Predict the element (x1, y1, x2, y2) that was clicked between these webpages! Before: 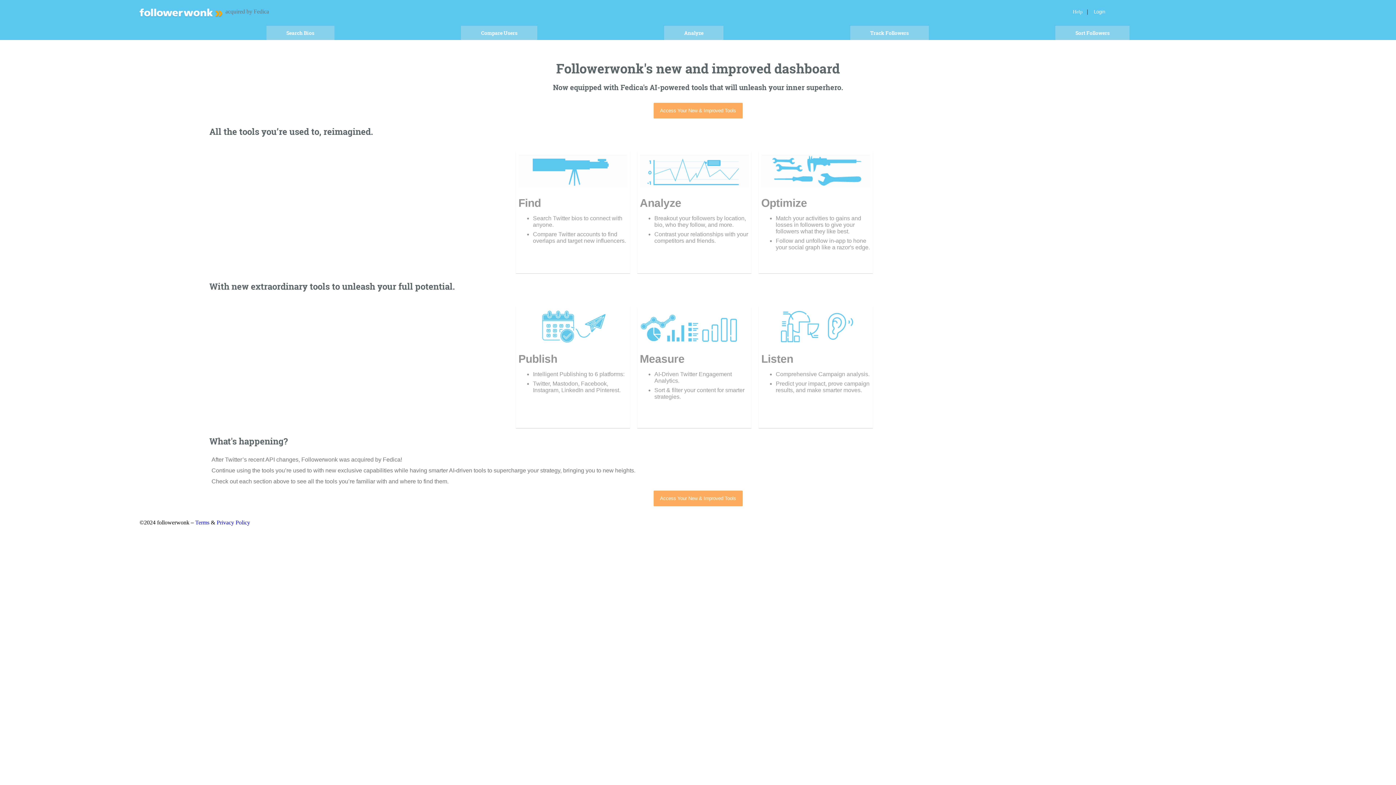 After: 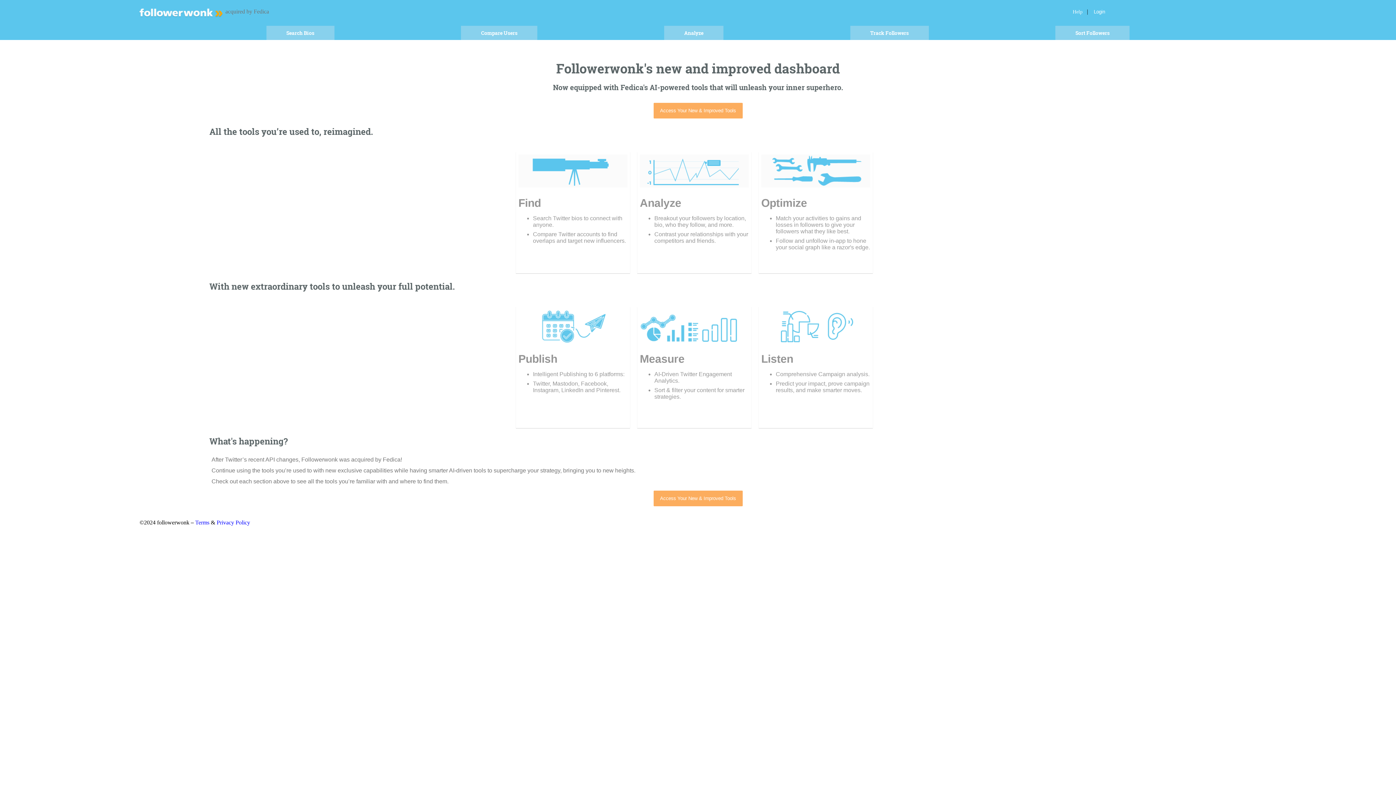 Action: bbox: (139, 8, 222, 18)